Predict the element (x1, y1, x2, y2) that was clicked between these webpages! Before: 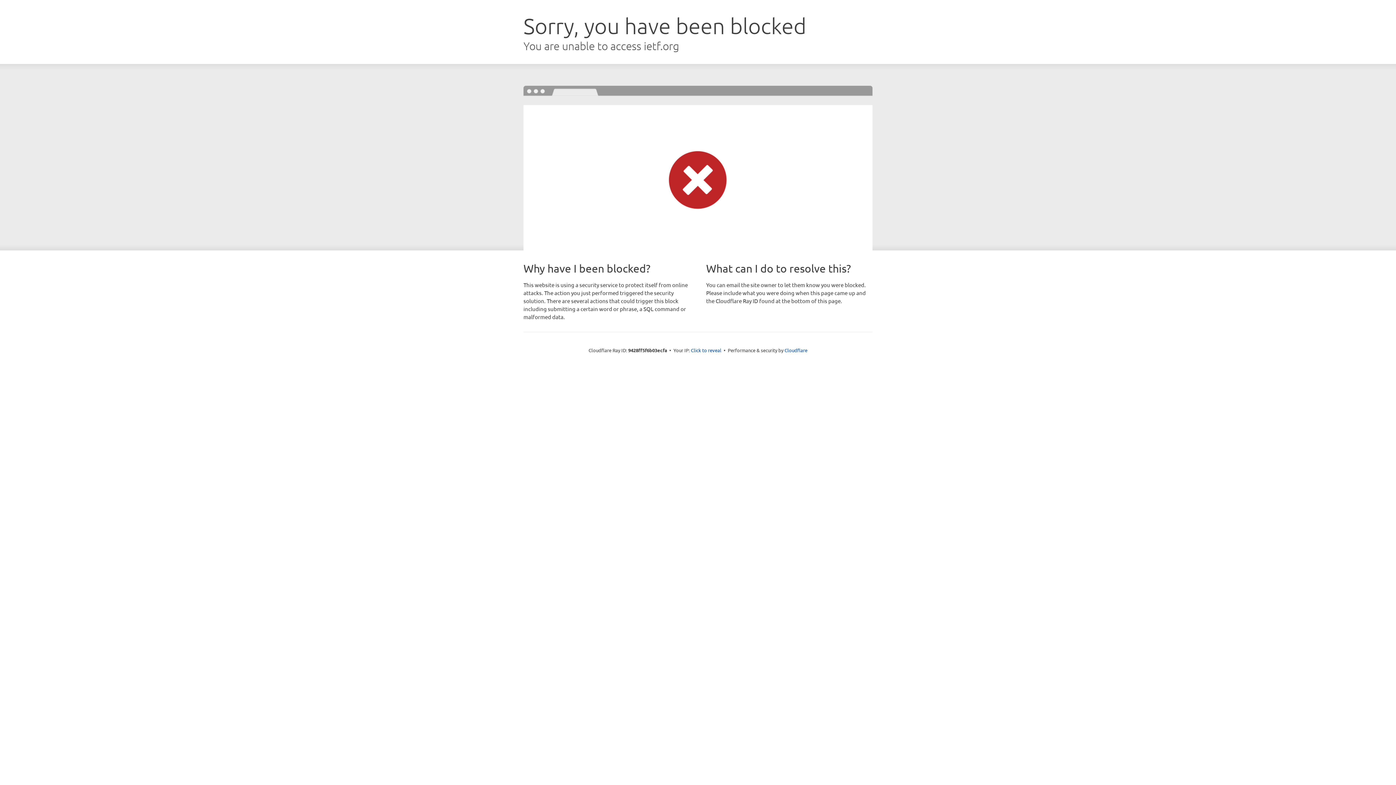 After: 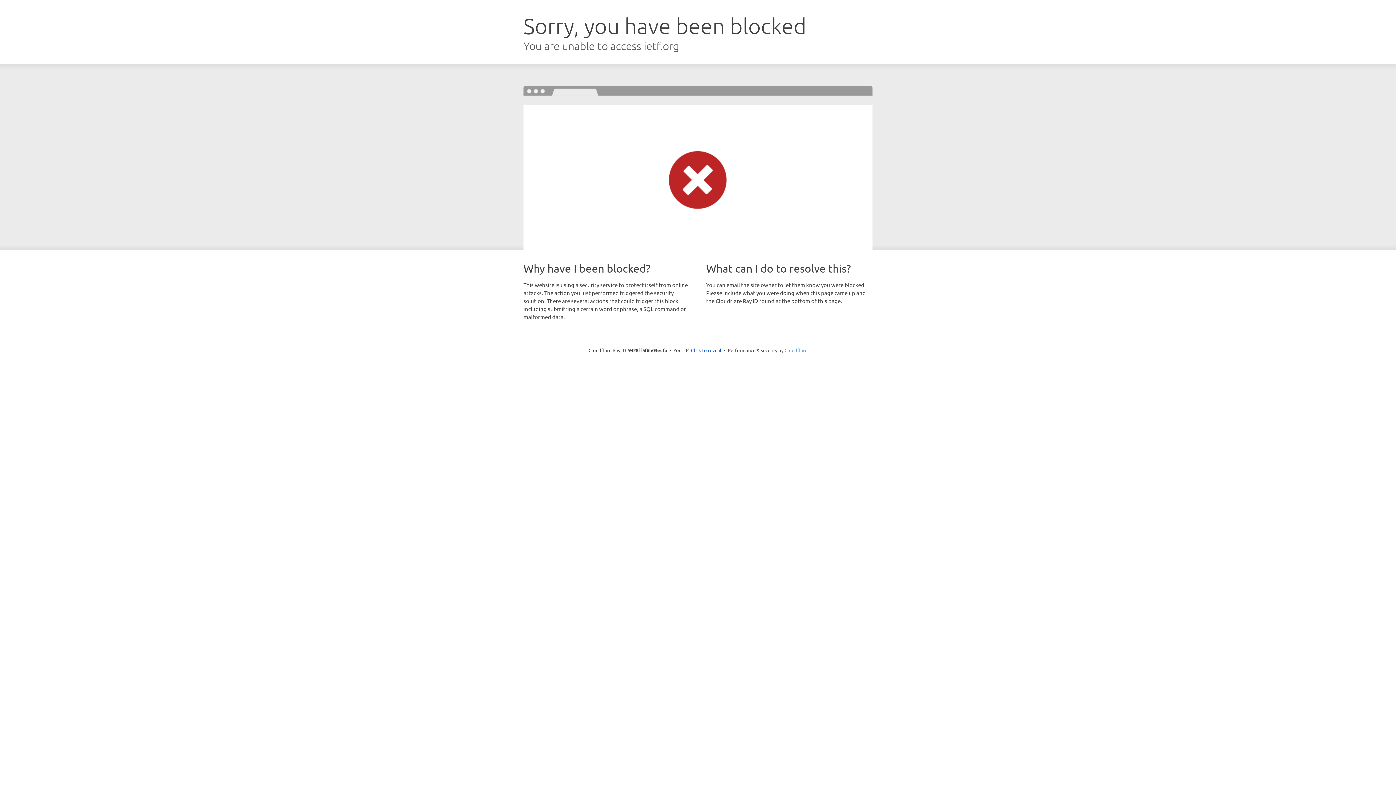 Action: bbox: (784, 347, 807, 353) label: Cloudflare